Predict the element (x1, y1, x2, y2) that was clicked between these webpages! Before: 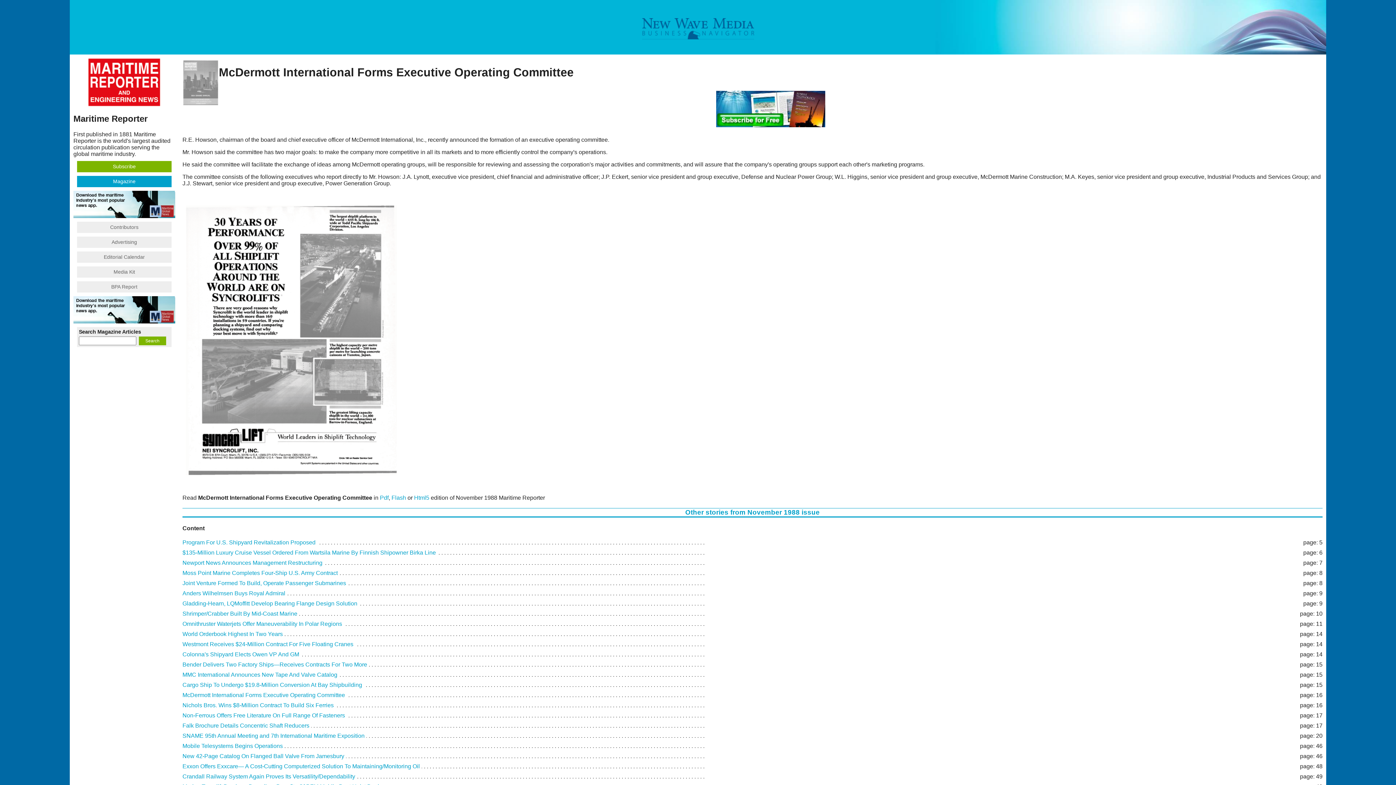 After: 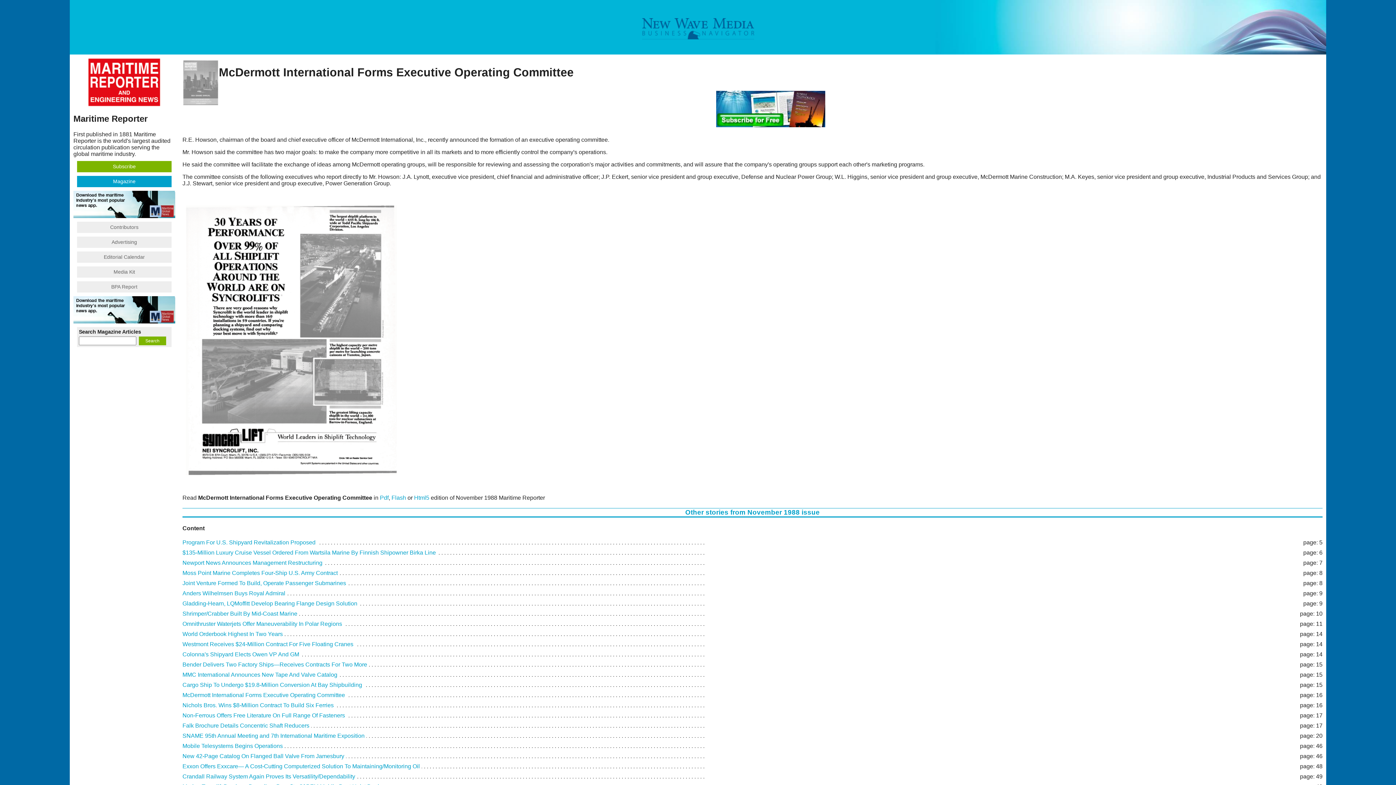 Action: bbox: (712, 105, 829, 111)